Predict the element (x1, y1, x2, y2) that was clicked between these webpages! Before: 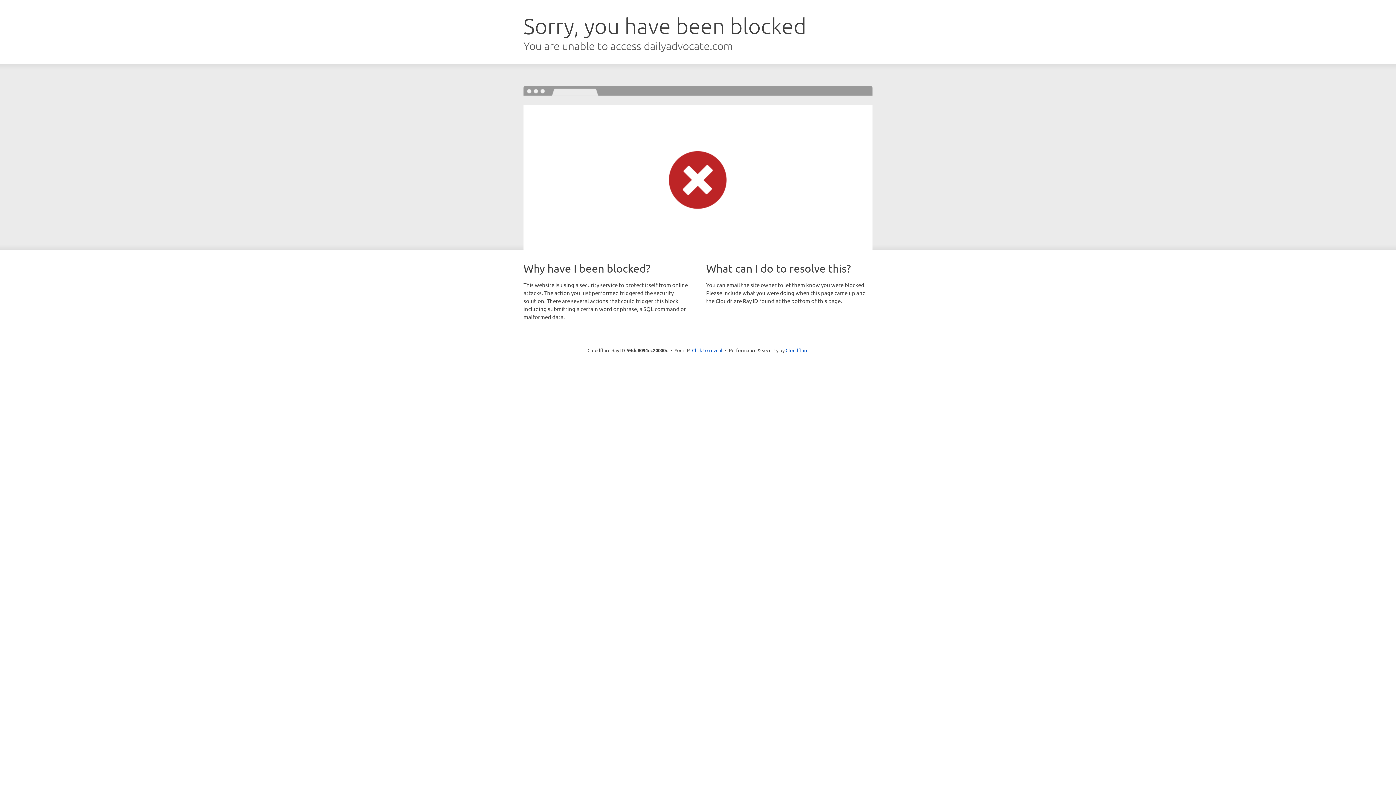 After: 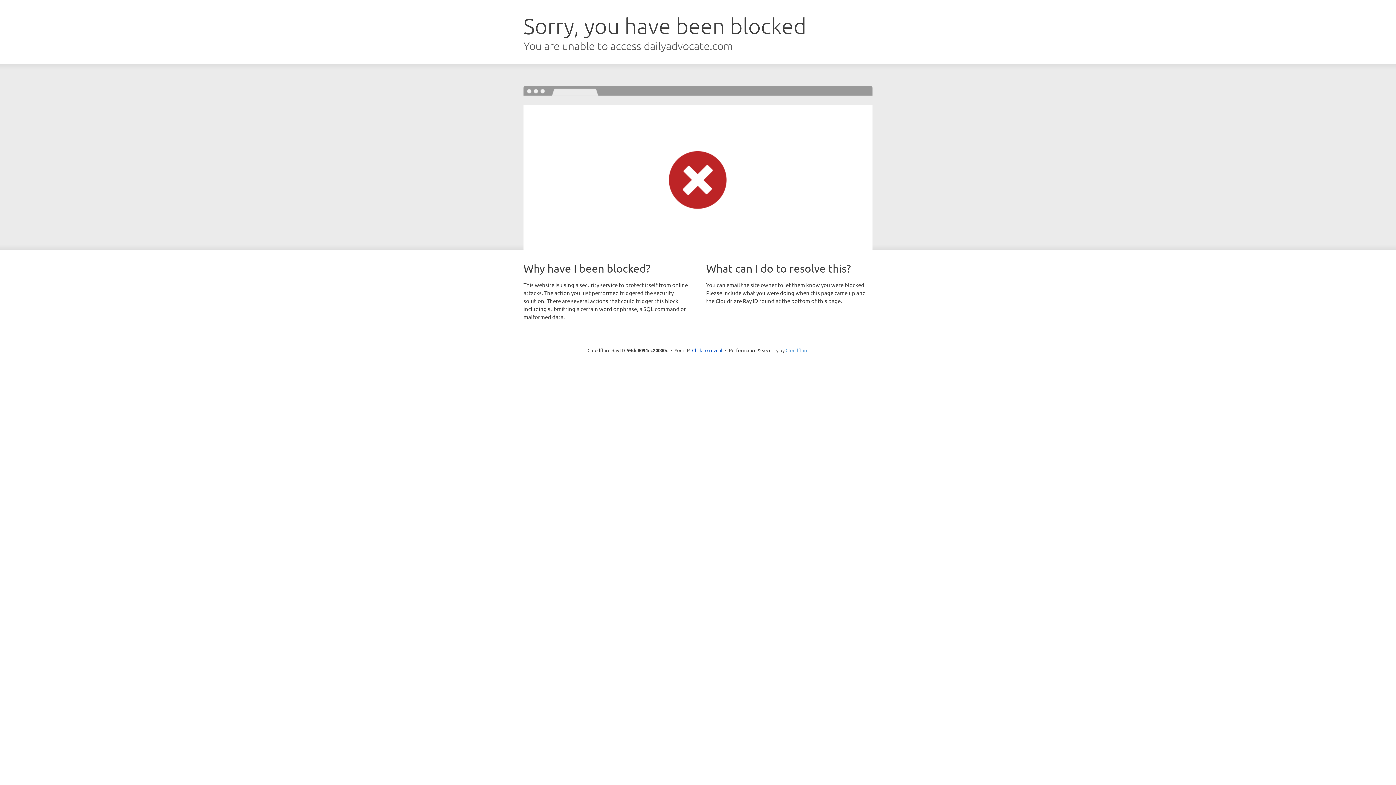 Action: bbox: (785, 347, 808, 353) label: Cloudflare